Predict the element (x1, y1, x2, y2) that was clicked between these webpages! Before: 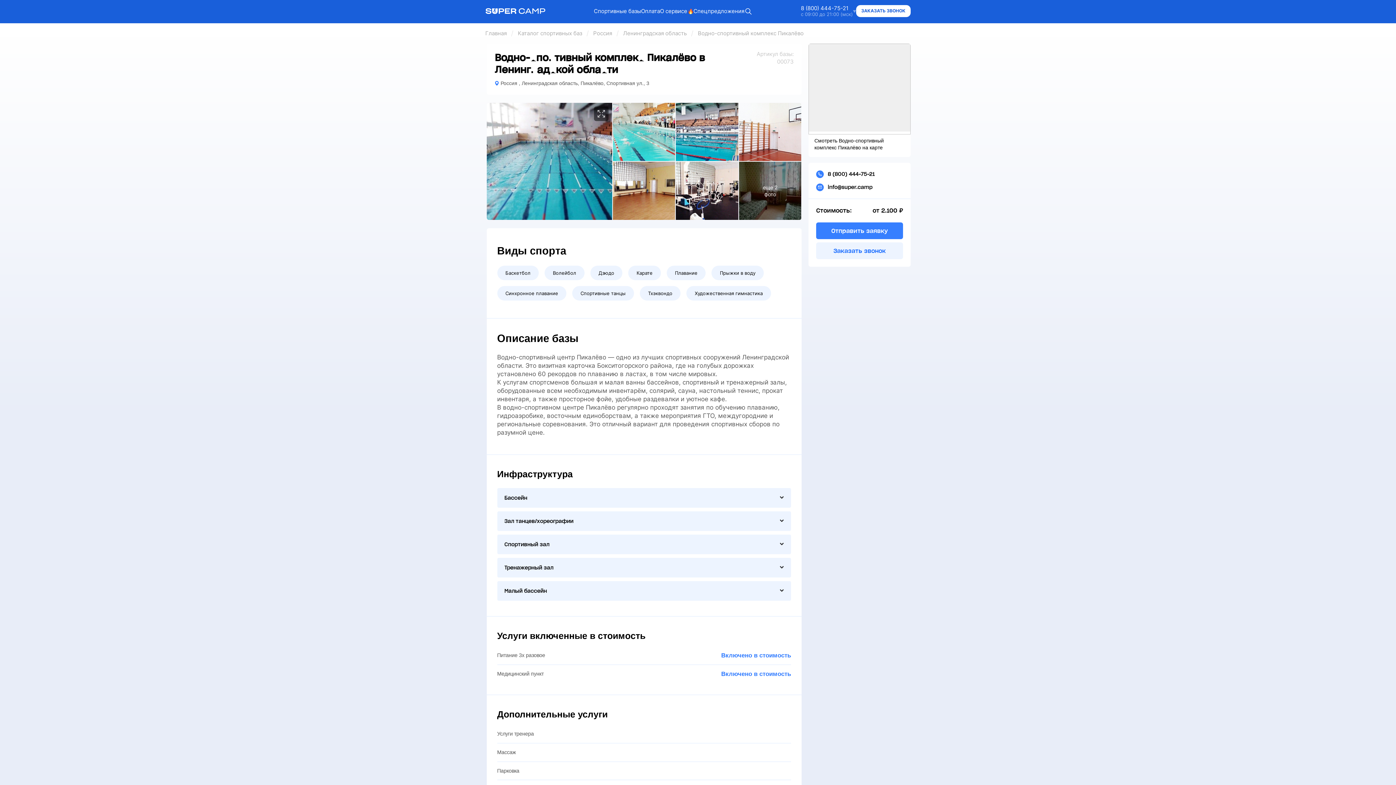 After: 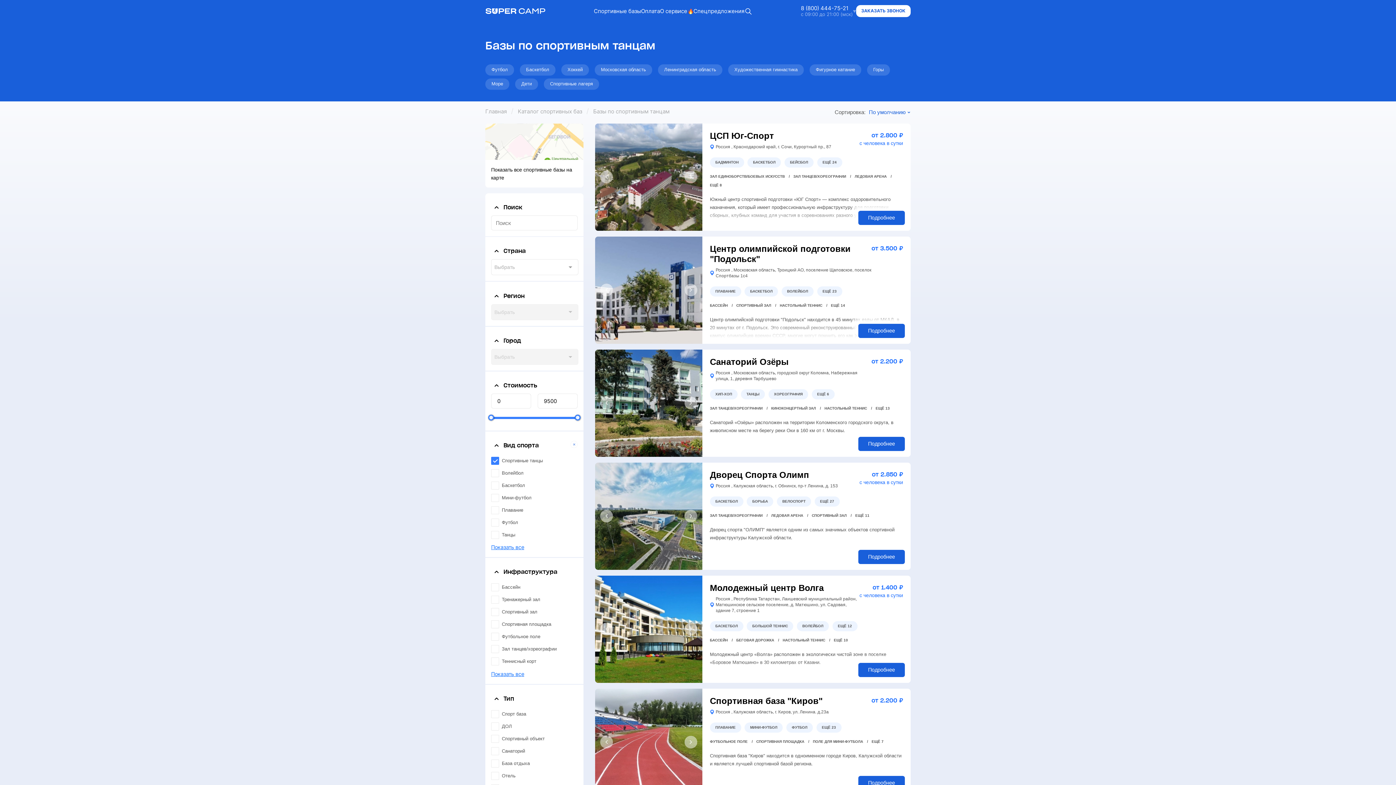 Action: bbox: (572, 286, 634, 300) label: Спортивные танцы